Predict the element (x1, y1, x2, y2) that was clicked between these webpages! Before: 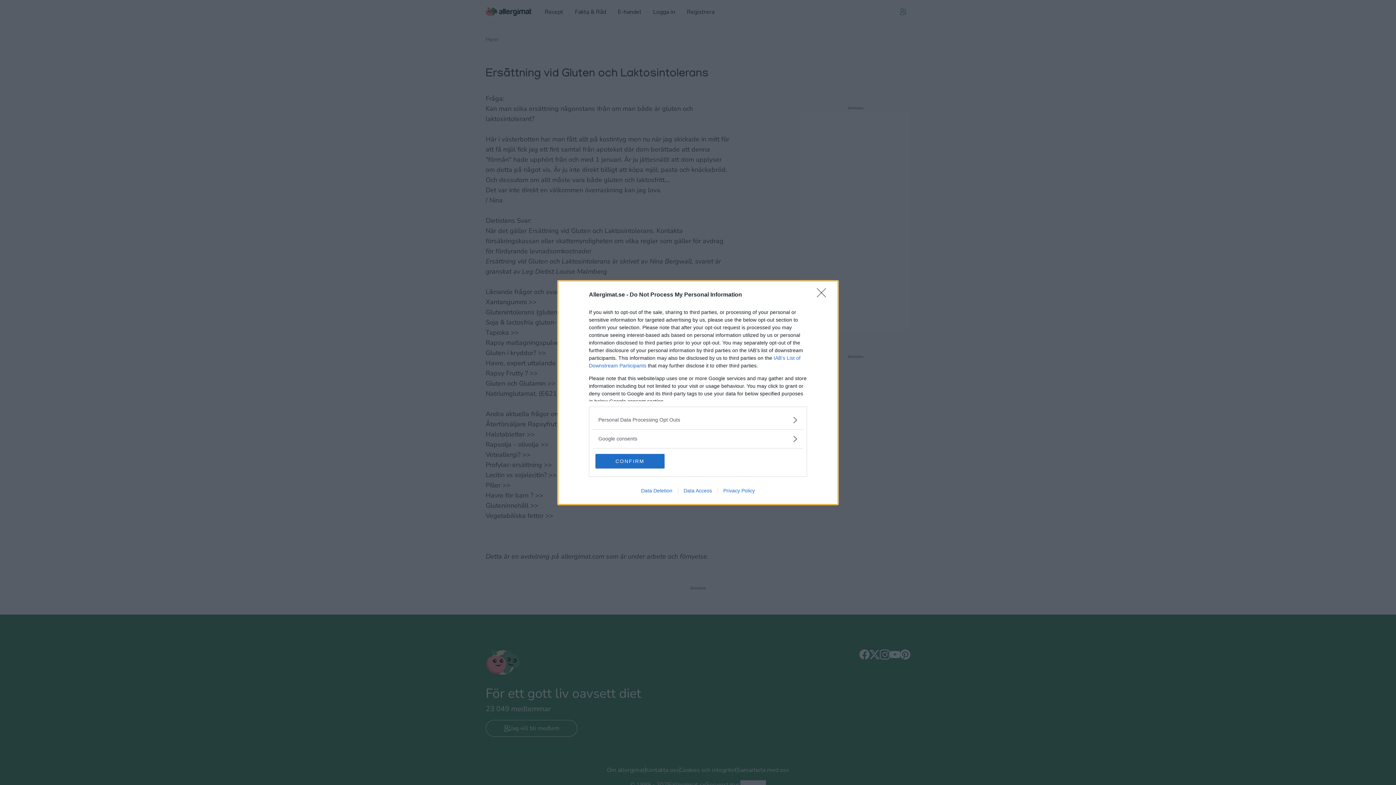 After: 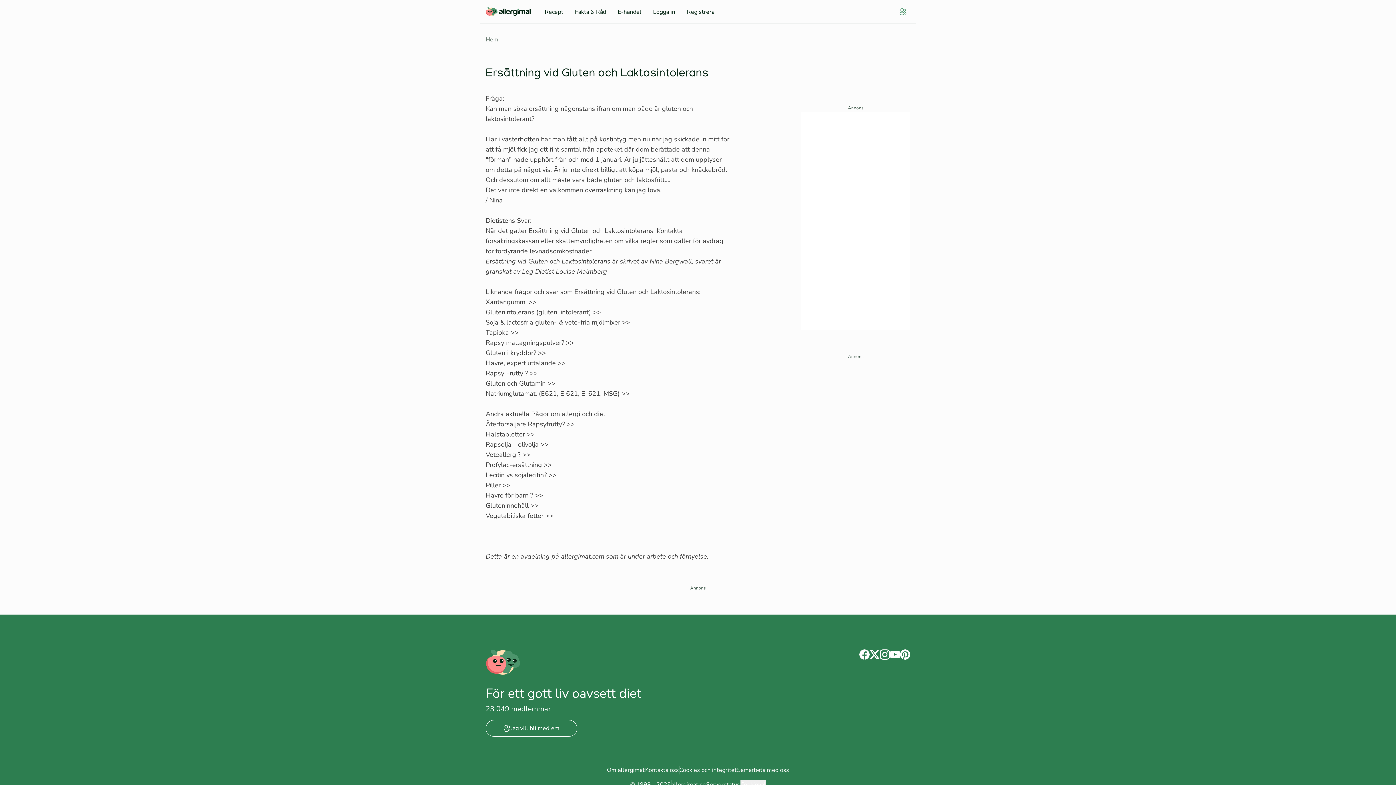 Action: label: Close bbox: (817, 288, 830, 302)